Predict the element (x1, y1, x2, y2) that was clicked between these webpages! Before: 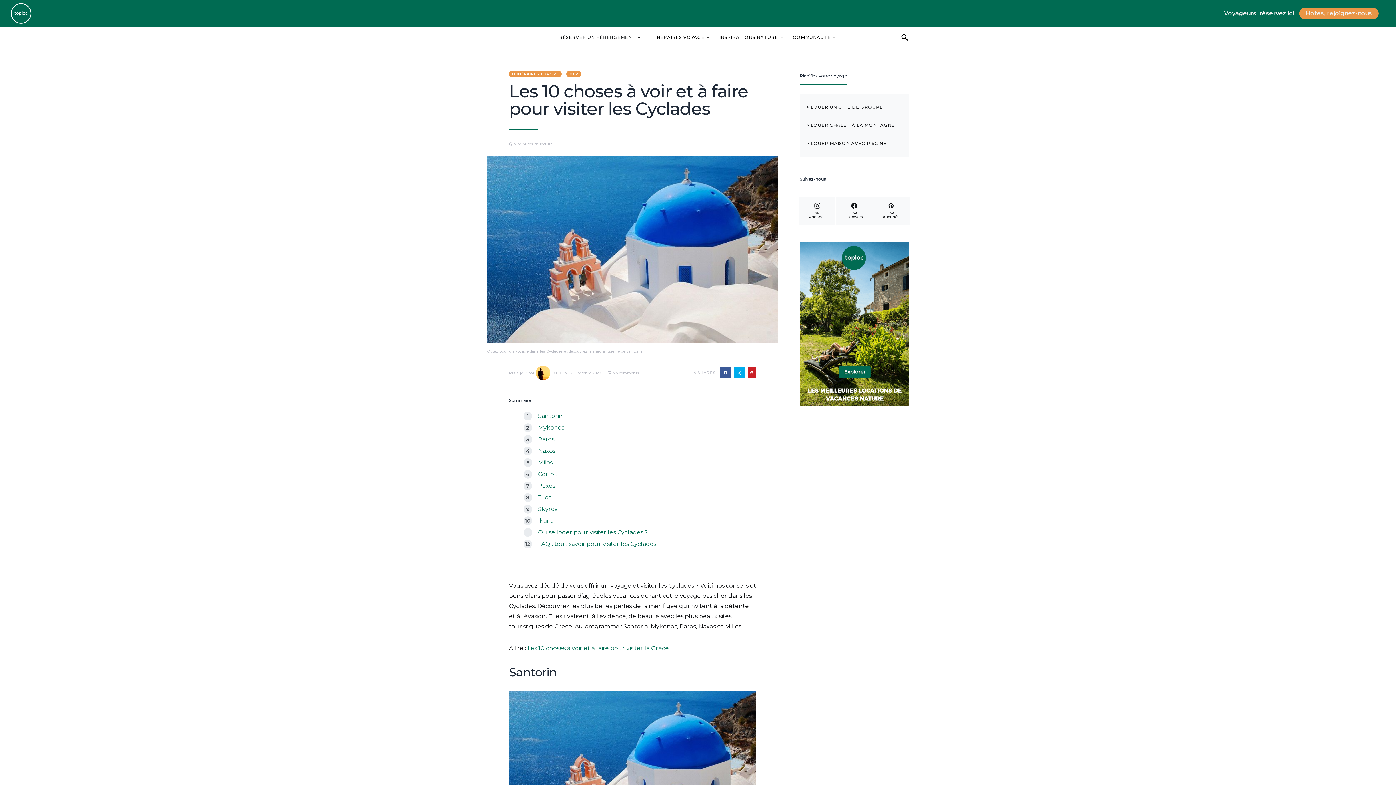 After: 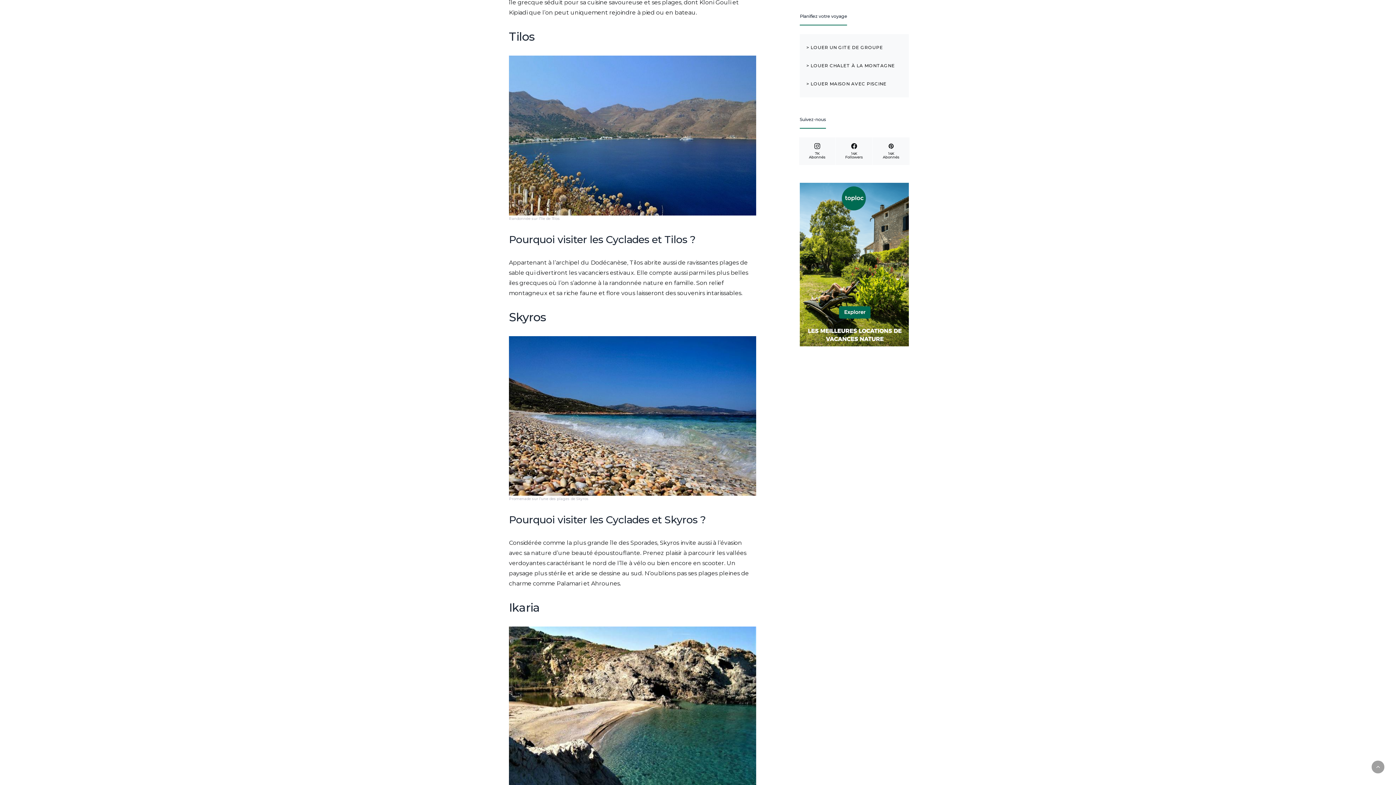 Action: label: Tilos bbox: (538, 494, 551, 501)